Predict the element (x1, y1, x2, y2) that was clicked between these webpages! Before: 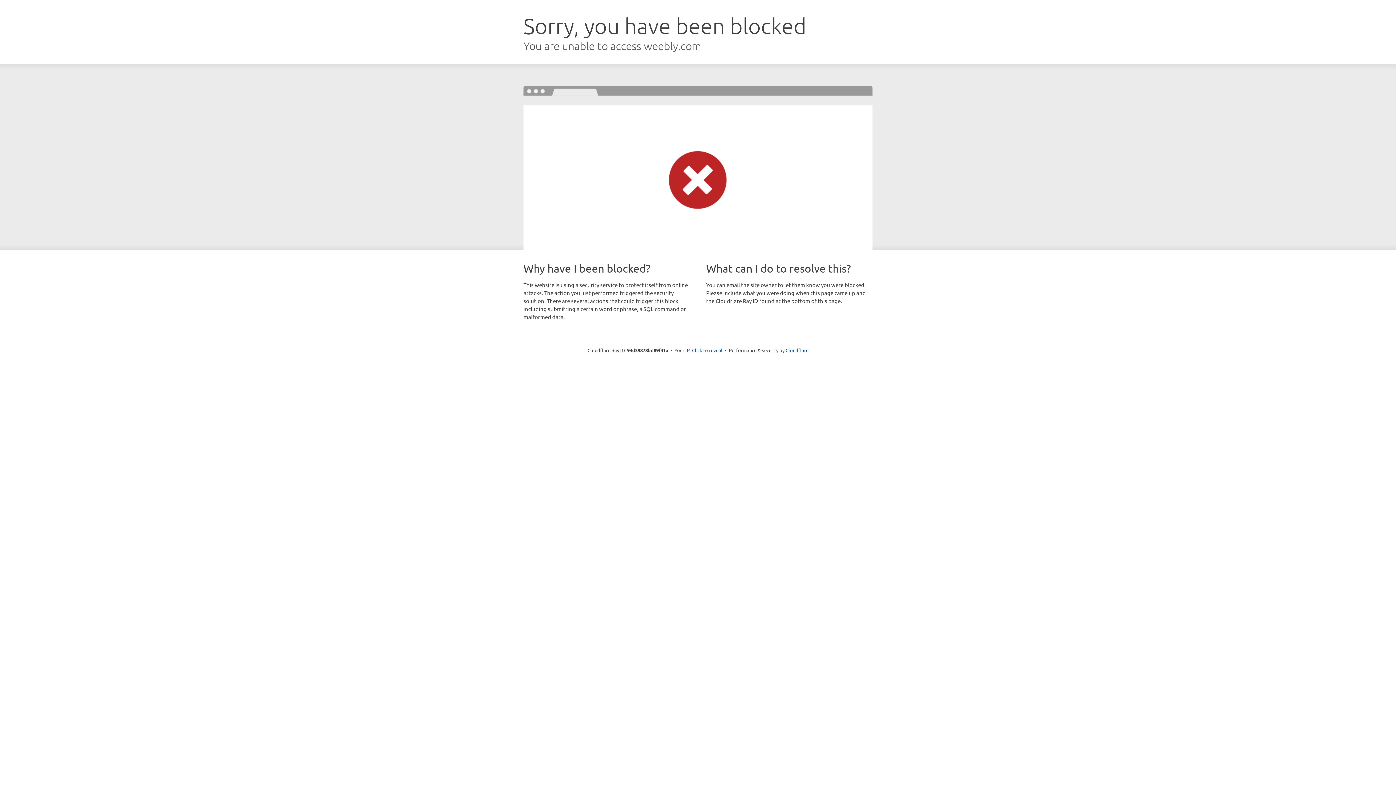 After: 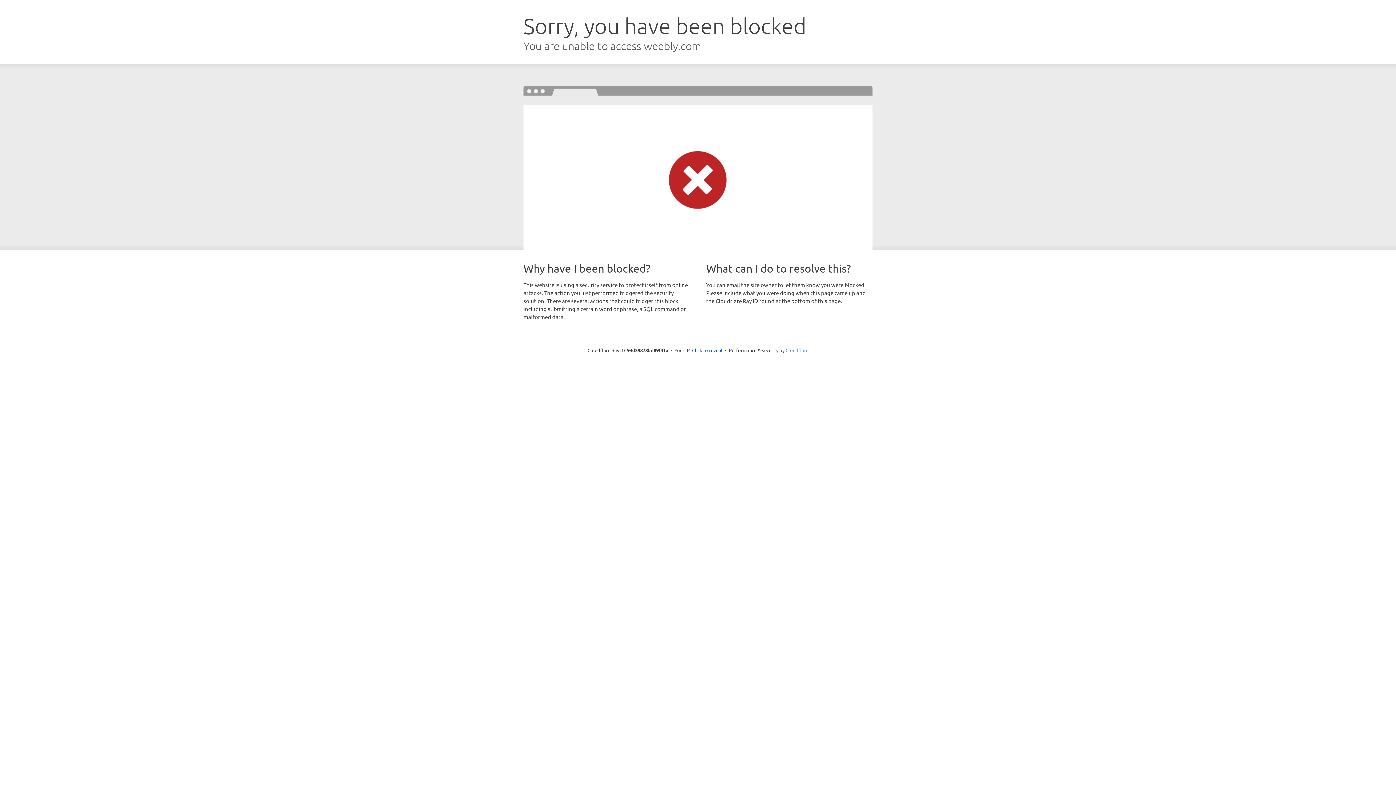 Action: bbox: (785, 347, 808, 353) label: Cloudflare